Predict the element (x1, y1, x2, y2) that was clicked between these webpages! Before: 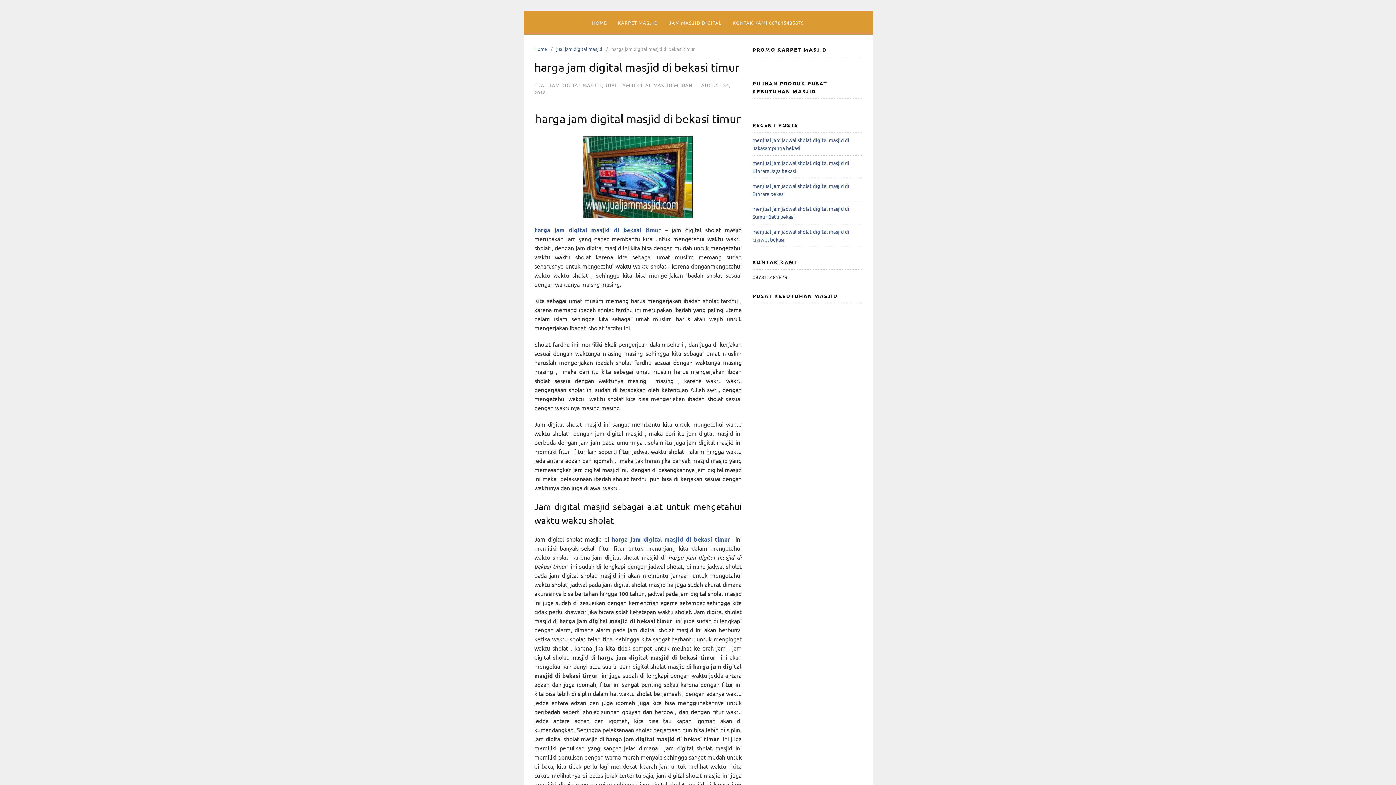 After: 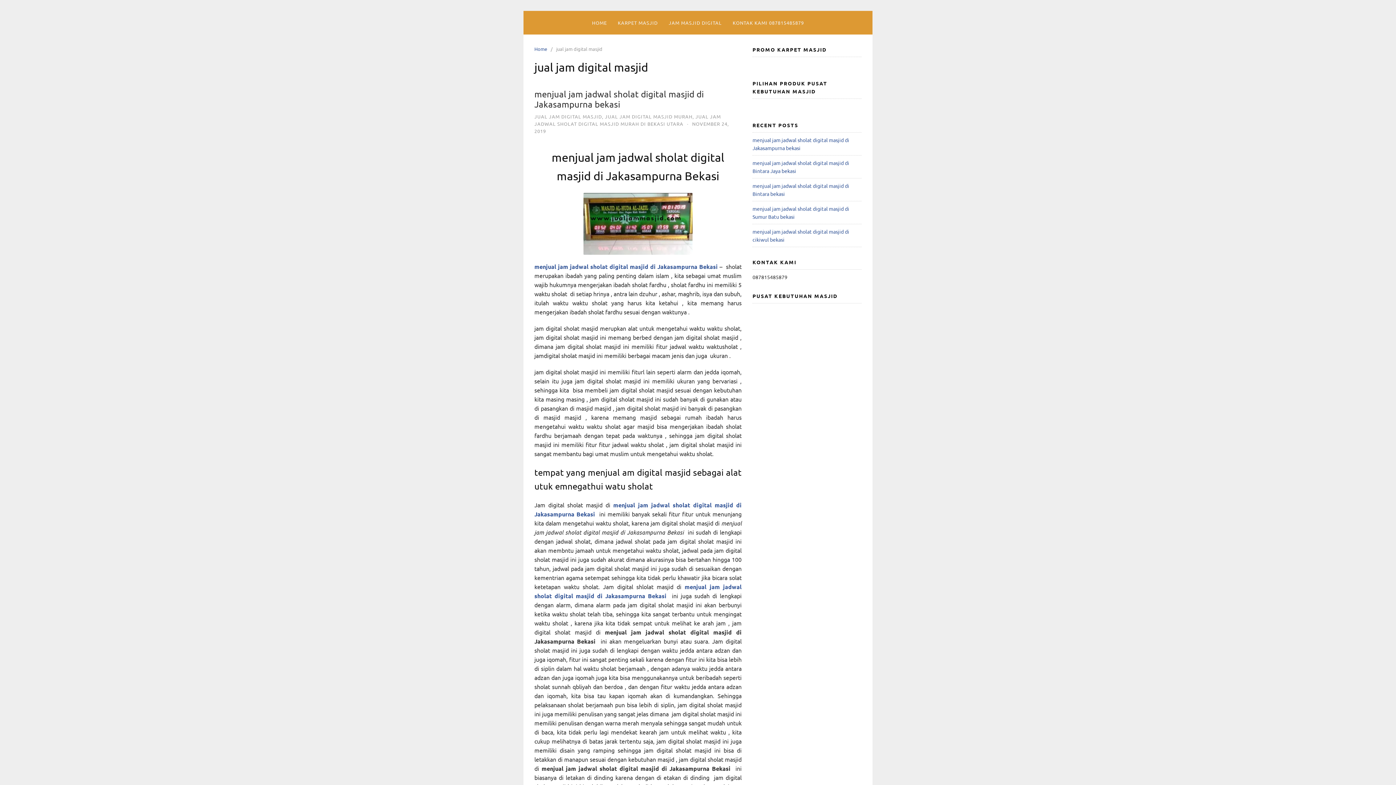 Action: bbox: (556, 45, 606, 52) label: jual jam digital masjid